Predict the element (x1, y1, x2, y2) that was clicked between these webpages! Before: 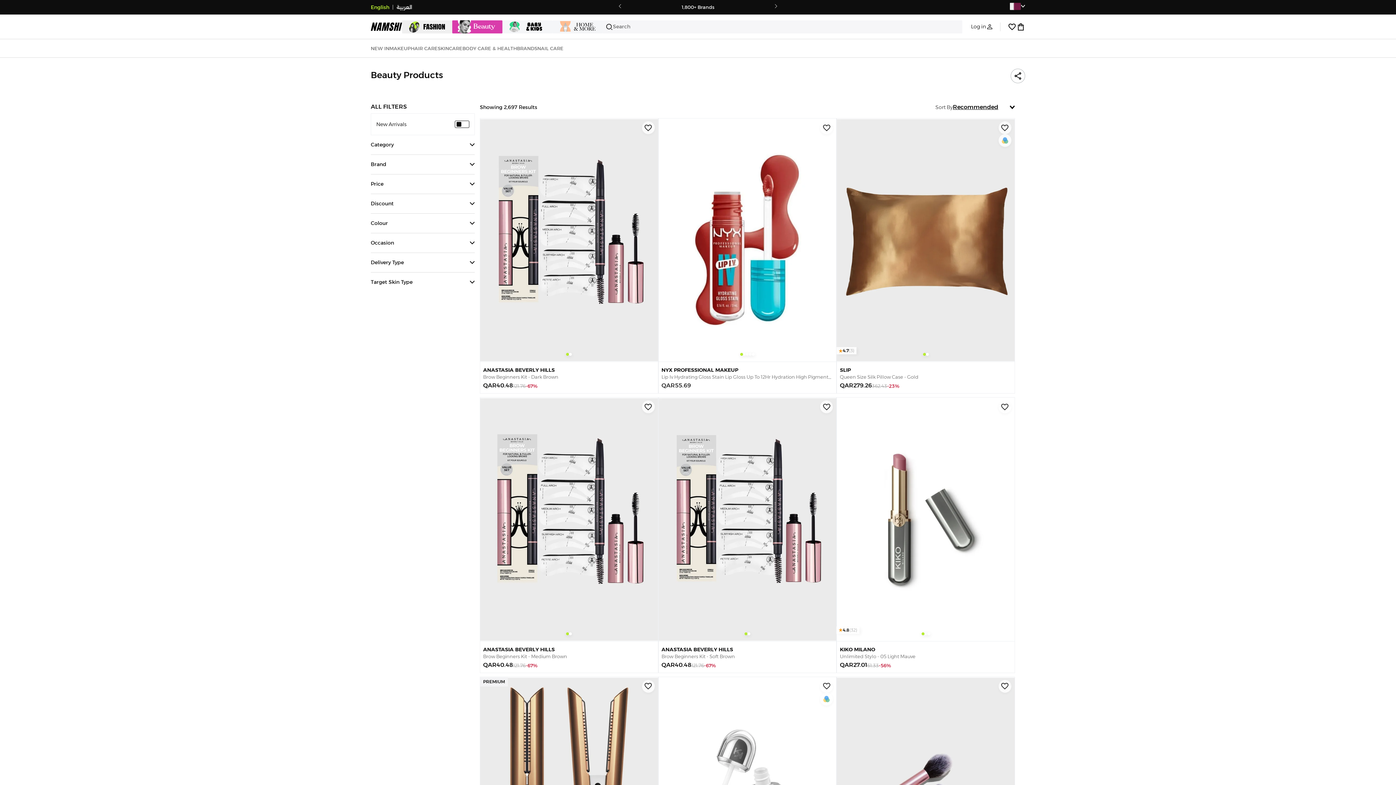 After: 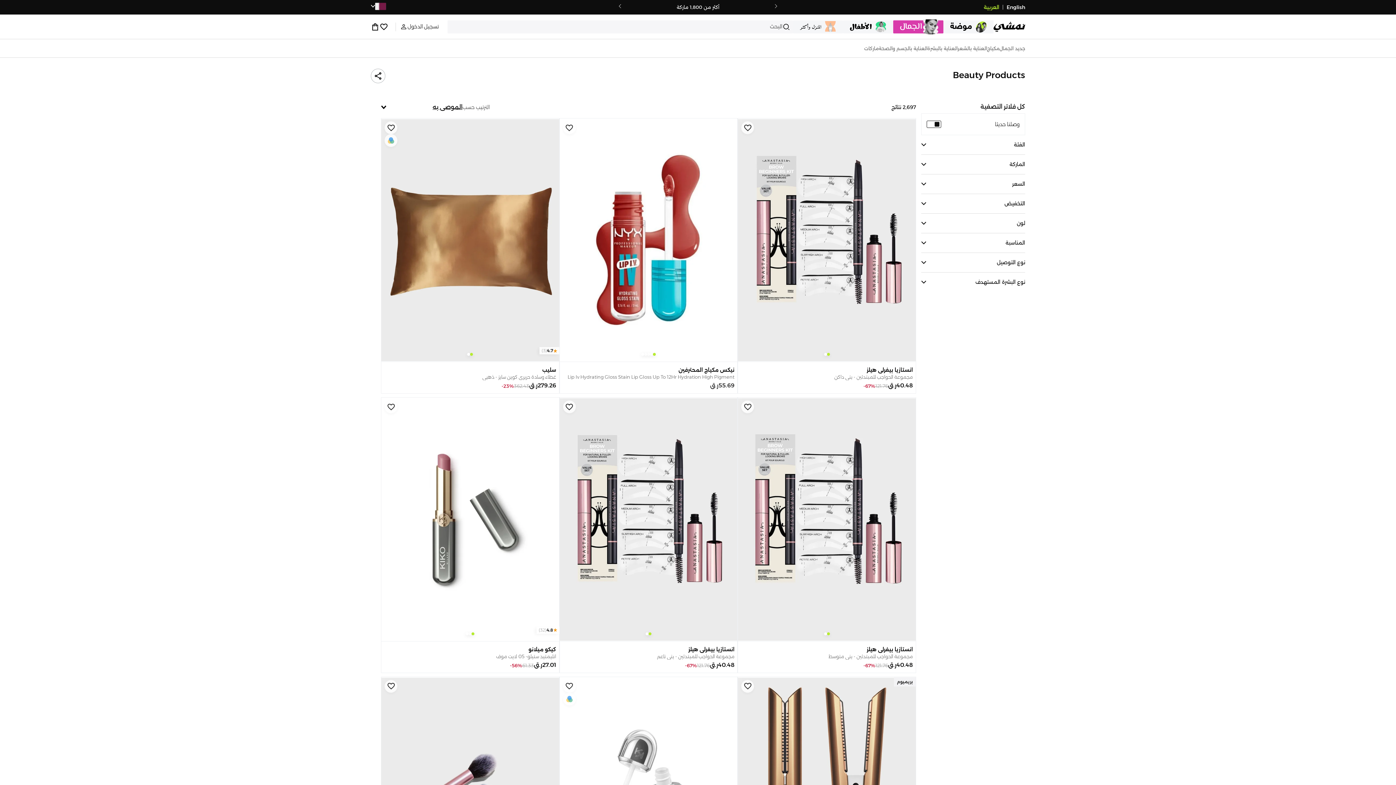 Action: bbox: (396, 3, 412, 11) label: العربية